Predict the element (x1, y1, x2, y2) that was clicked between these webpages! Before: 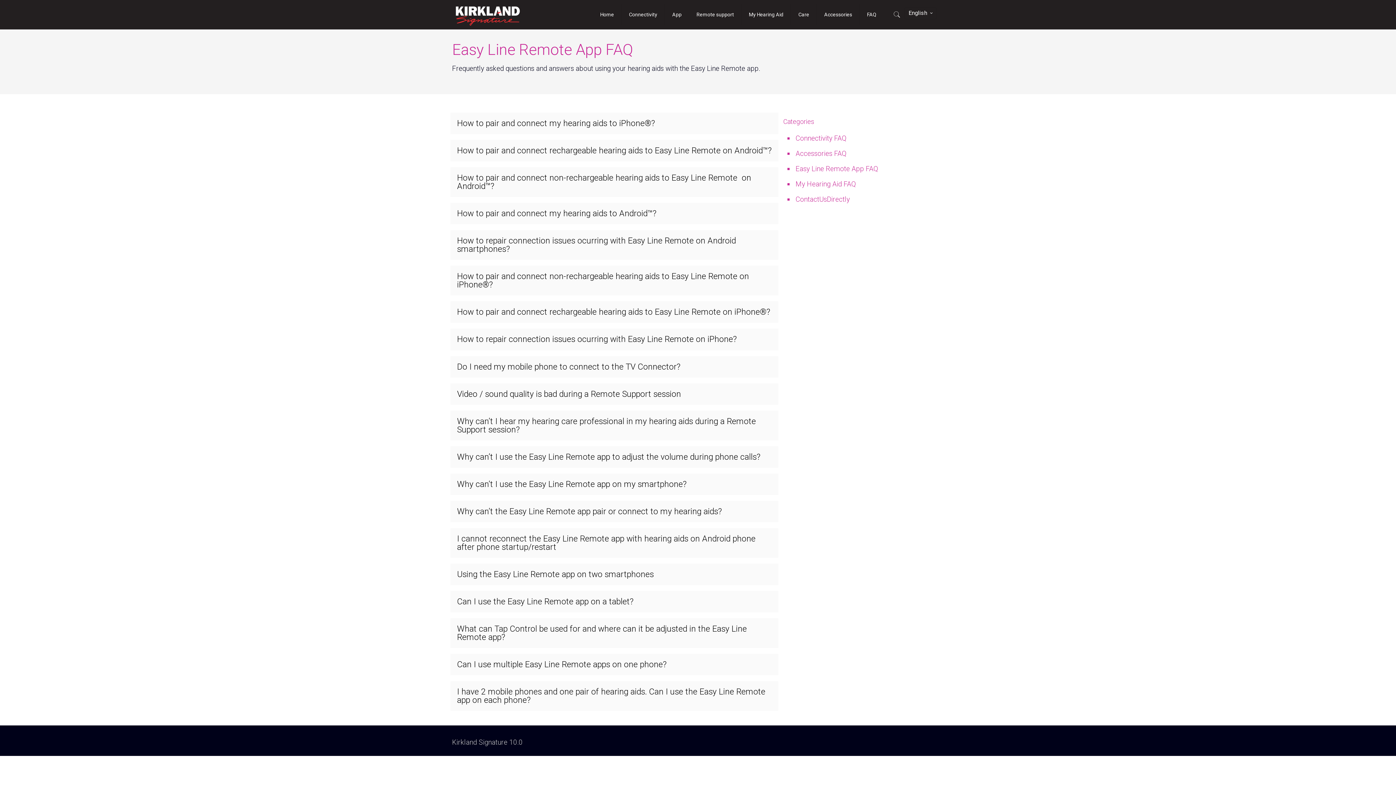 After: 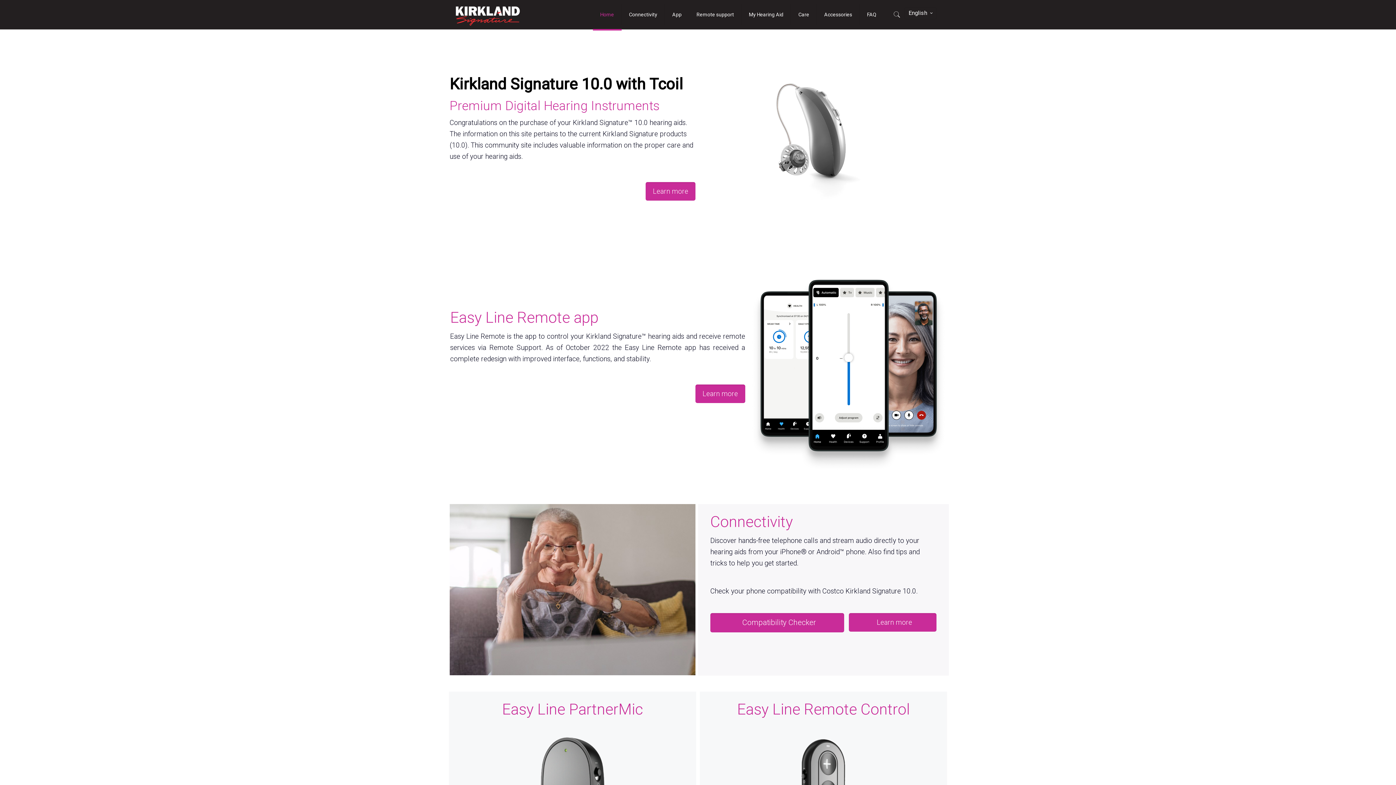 Action: bbox: (593, 0, 621, 29) label: Home